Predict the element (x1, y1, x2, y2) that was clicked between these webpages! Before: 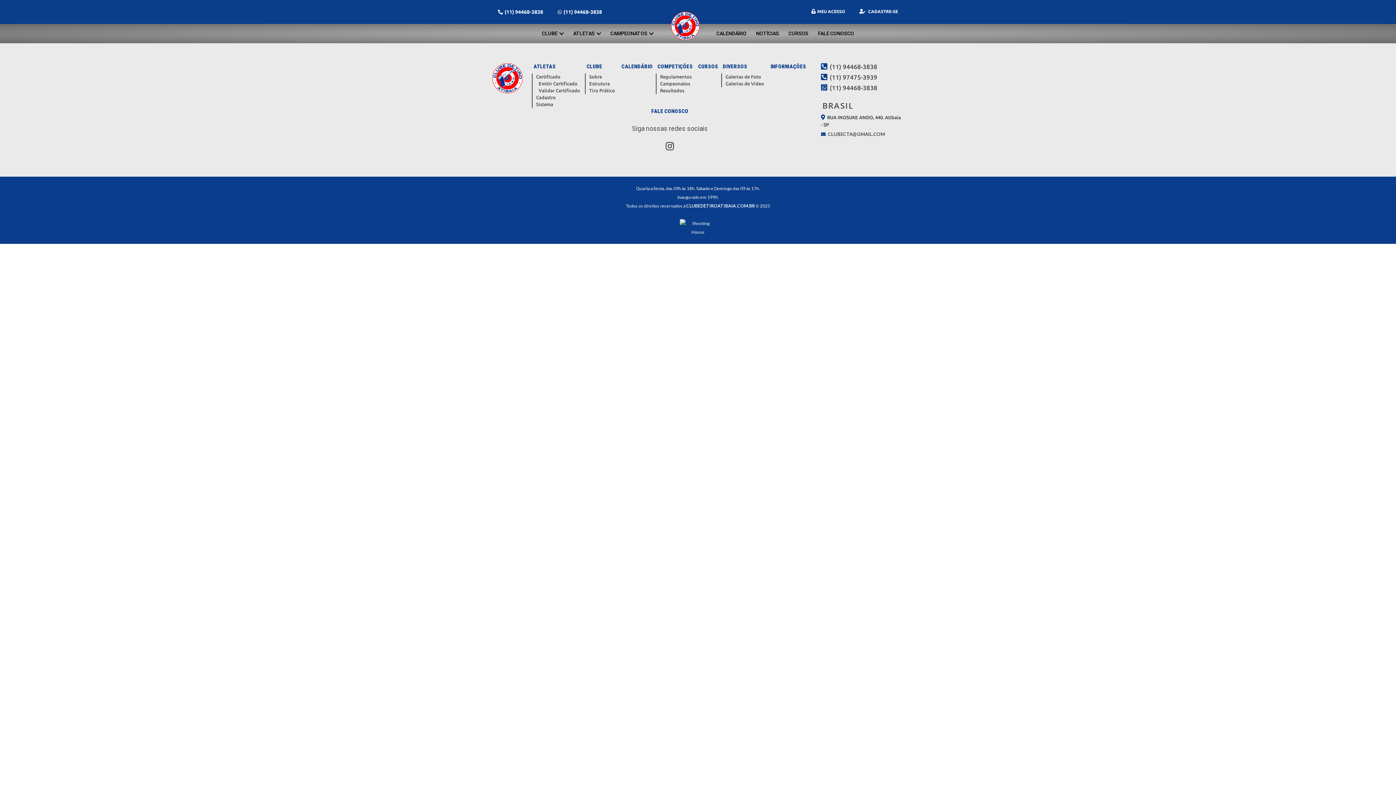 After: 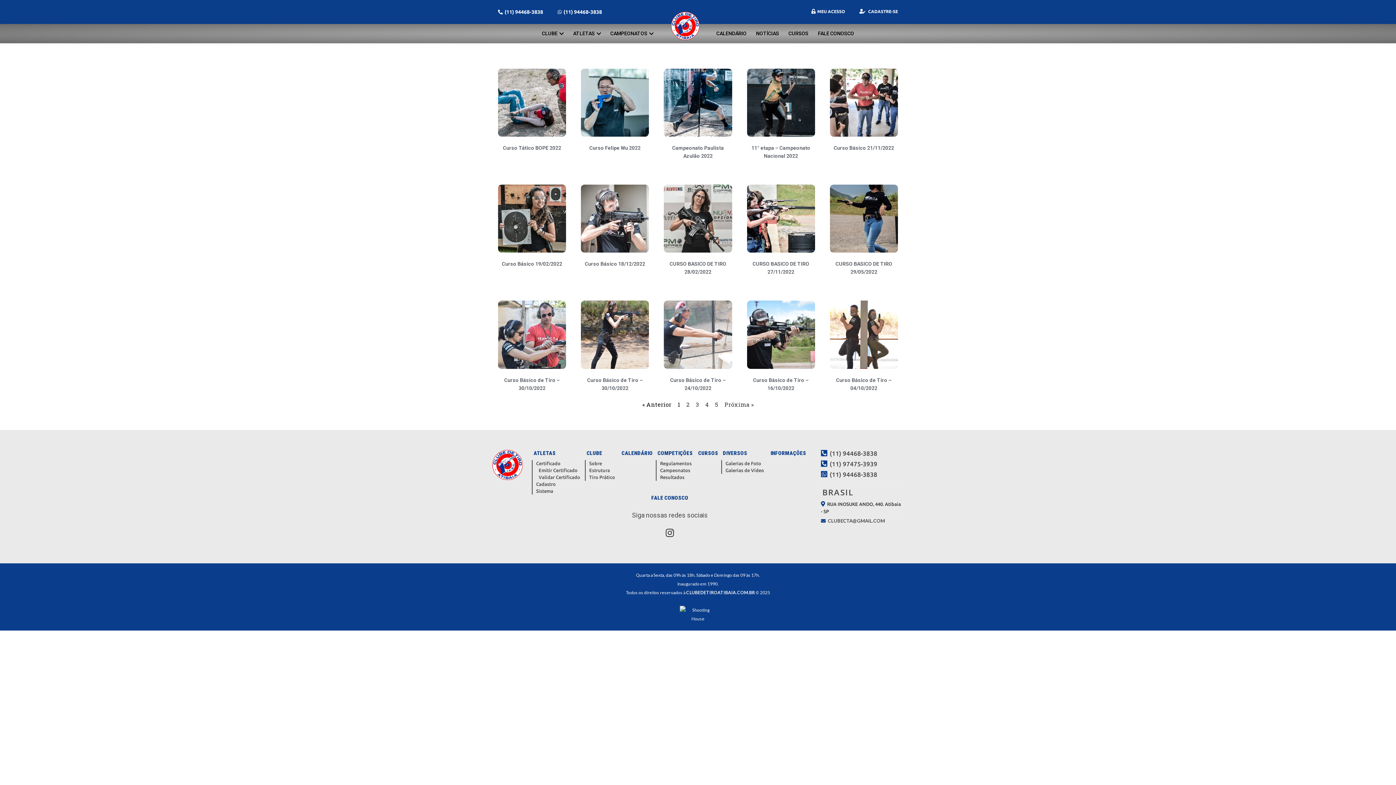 Action: label: Galerias de Foto bbox: (725, 74, 761, 79)